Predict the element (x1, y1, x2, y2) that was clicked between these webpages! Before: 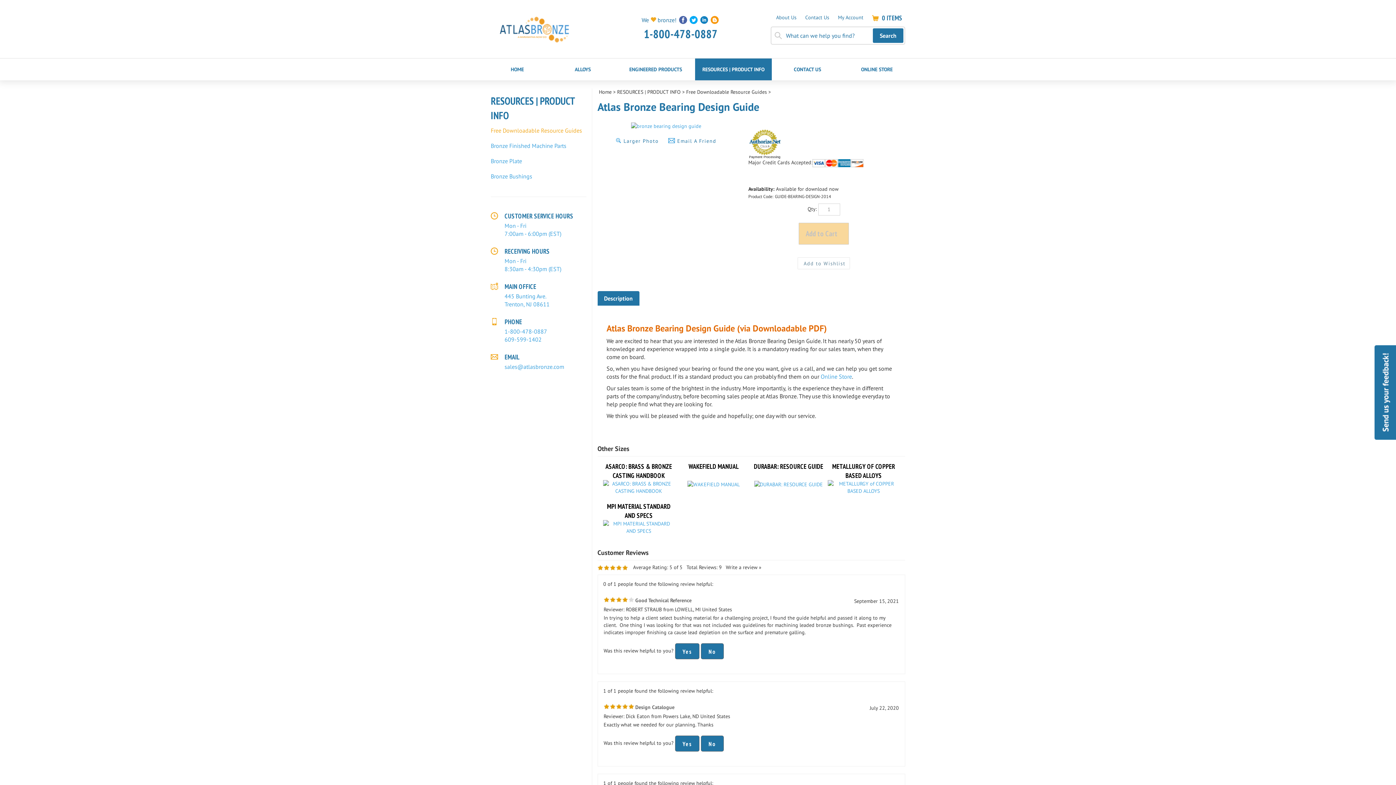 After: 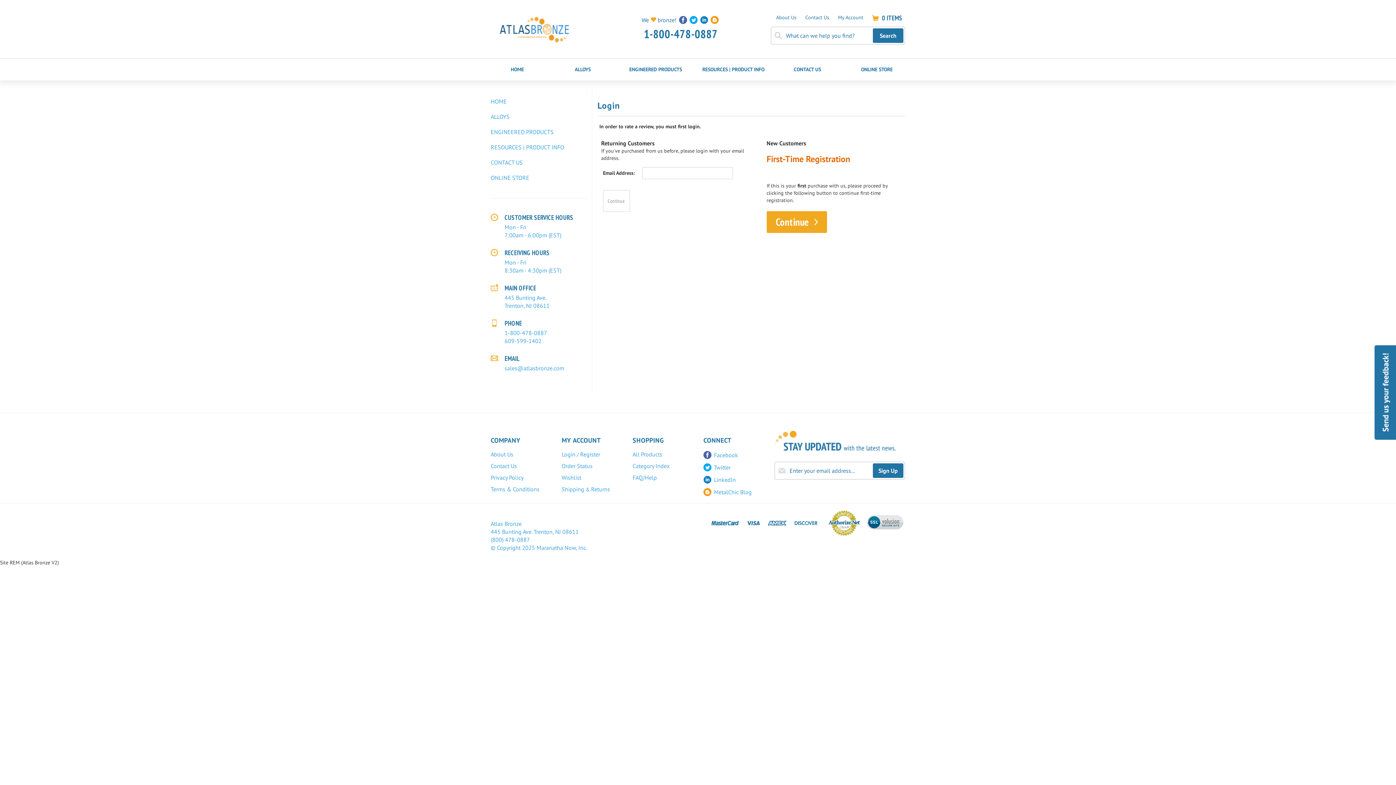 Action: bbox: (701, 636, 723, 642) label: No